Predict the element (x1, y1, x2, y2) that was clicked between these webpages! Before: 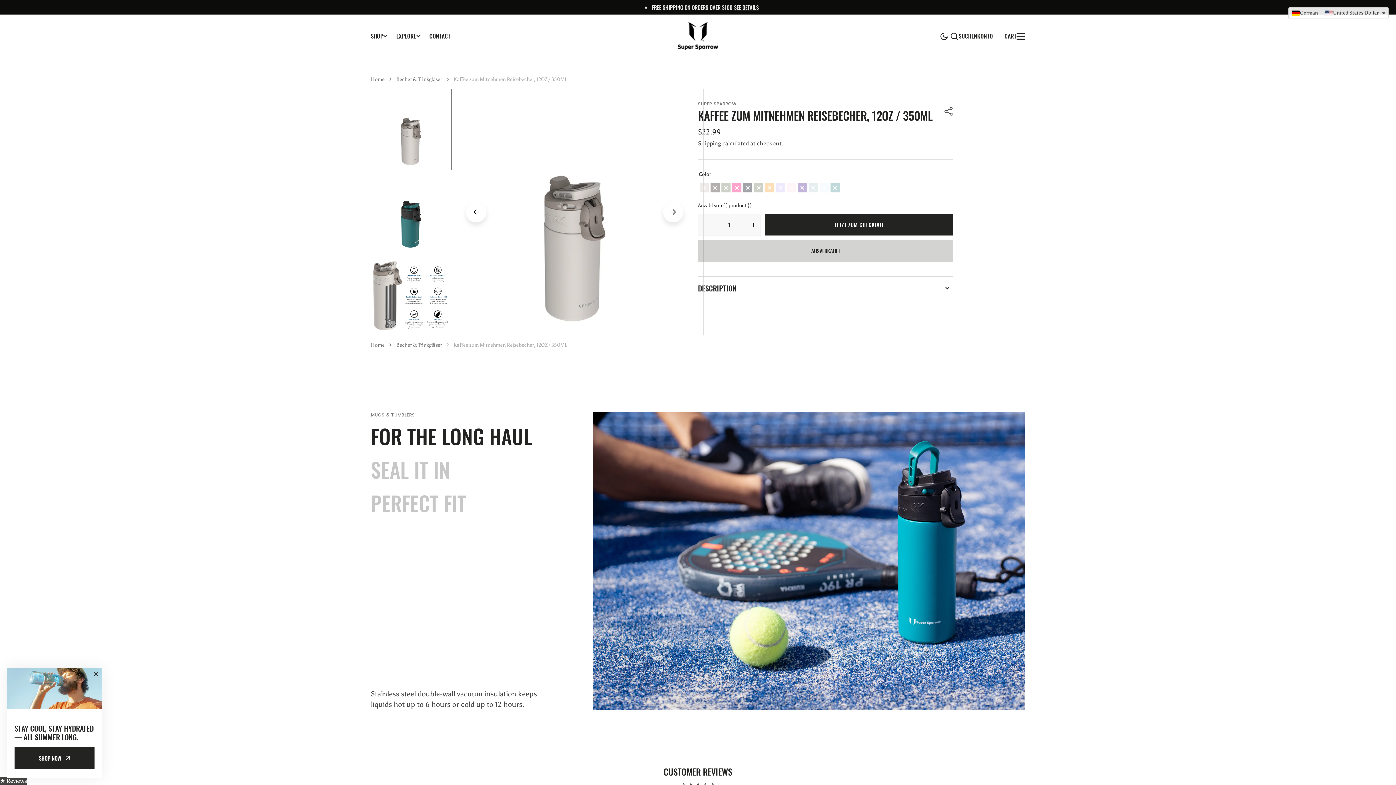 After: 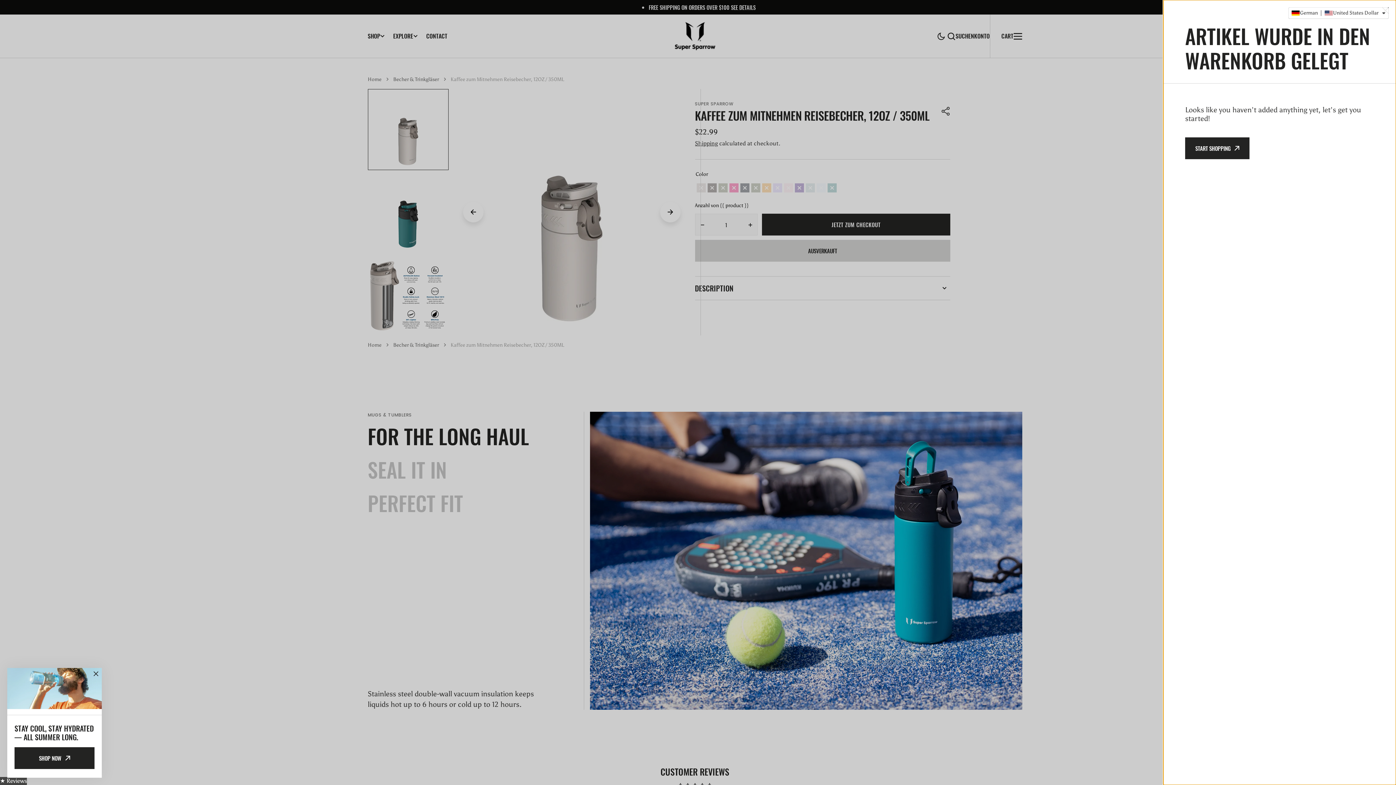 Action: bbox: (1004, 31, 1016, 40) label: Open cart